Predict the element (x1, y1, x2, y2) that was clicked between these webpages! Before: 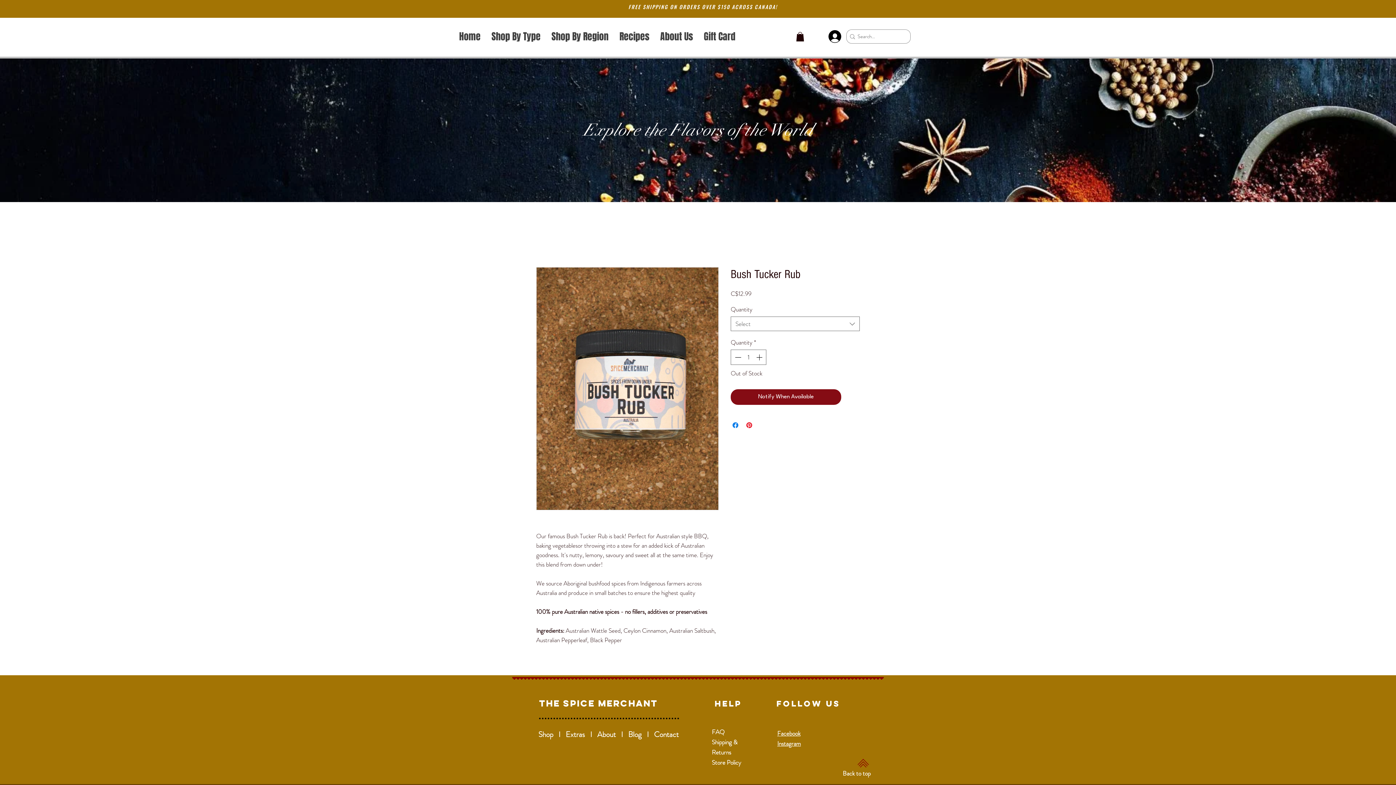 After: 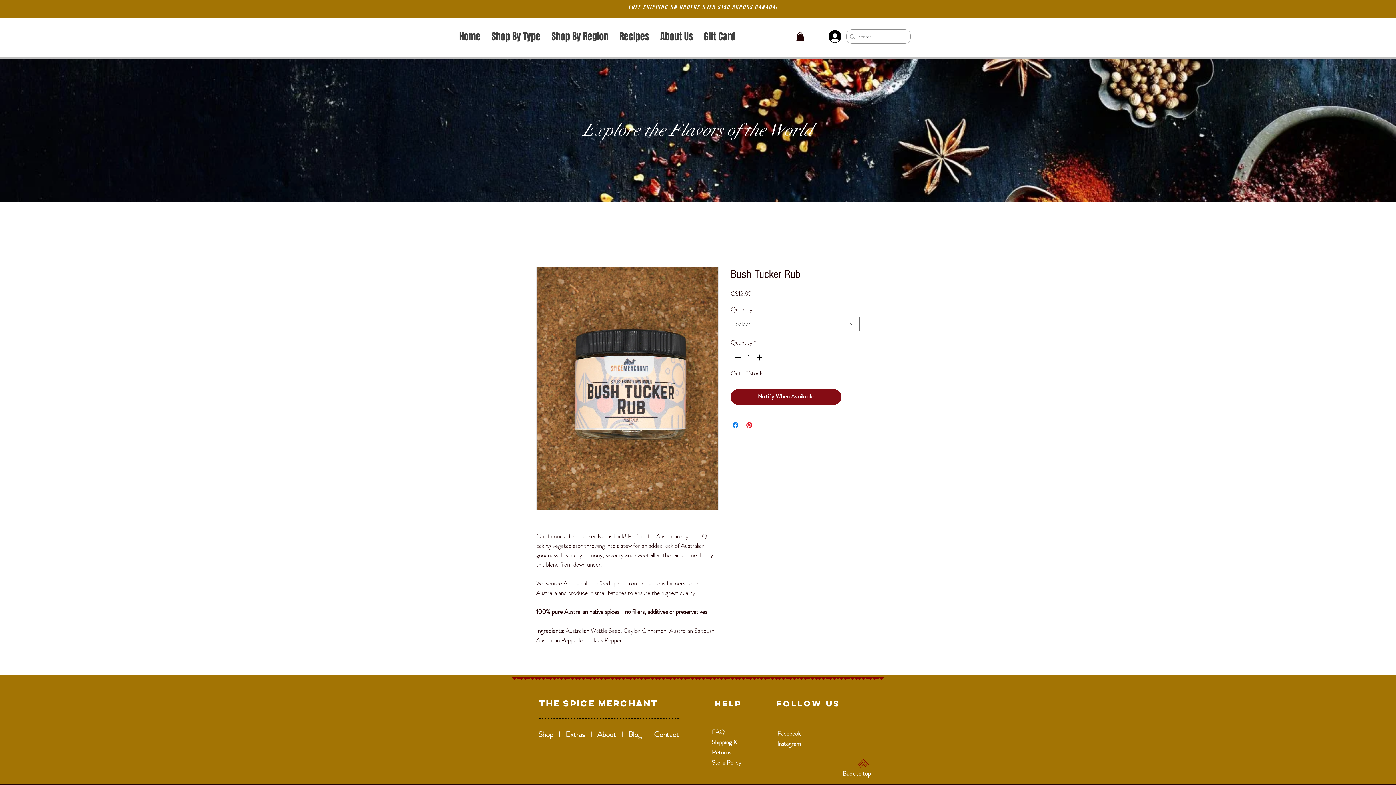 Action: bbox: (826, 28, 846, 45) label: Log In